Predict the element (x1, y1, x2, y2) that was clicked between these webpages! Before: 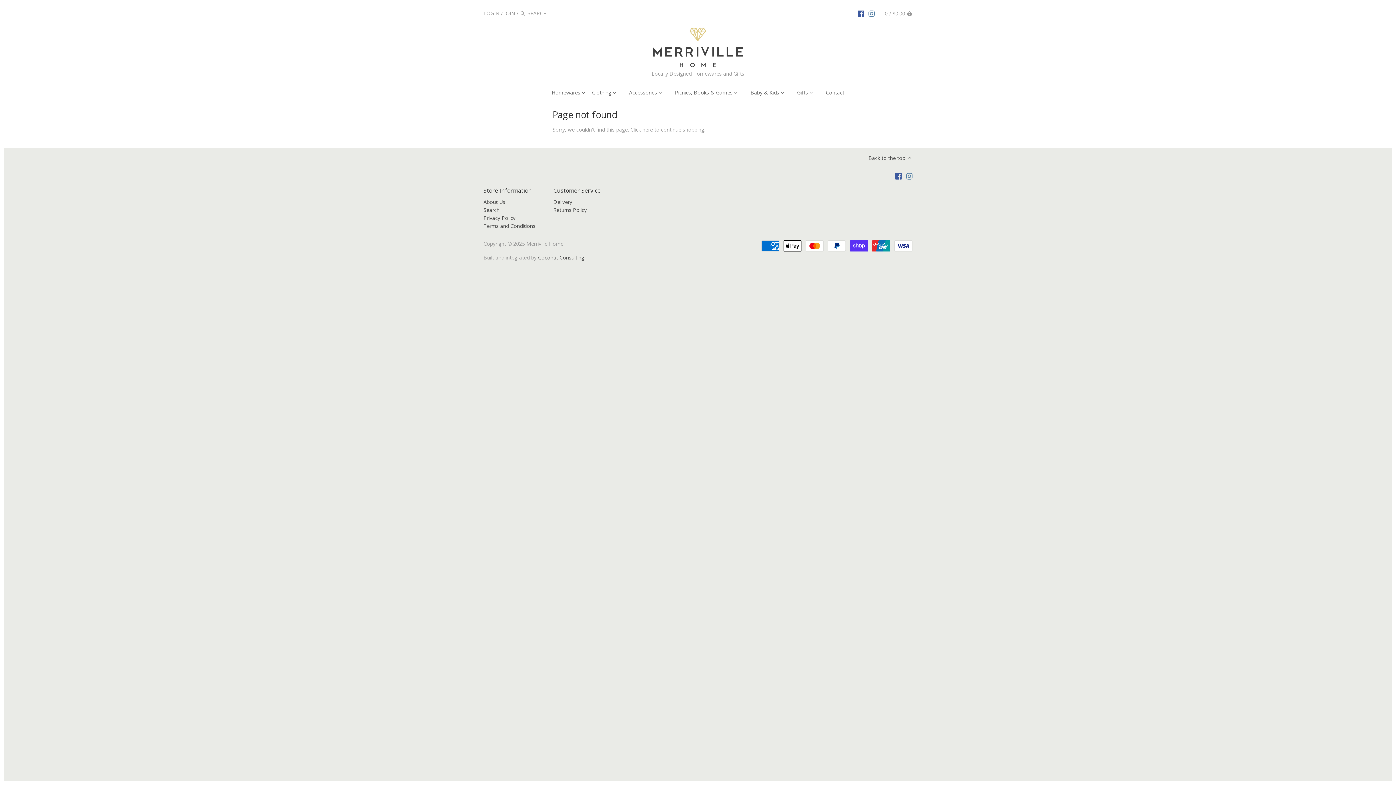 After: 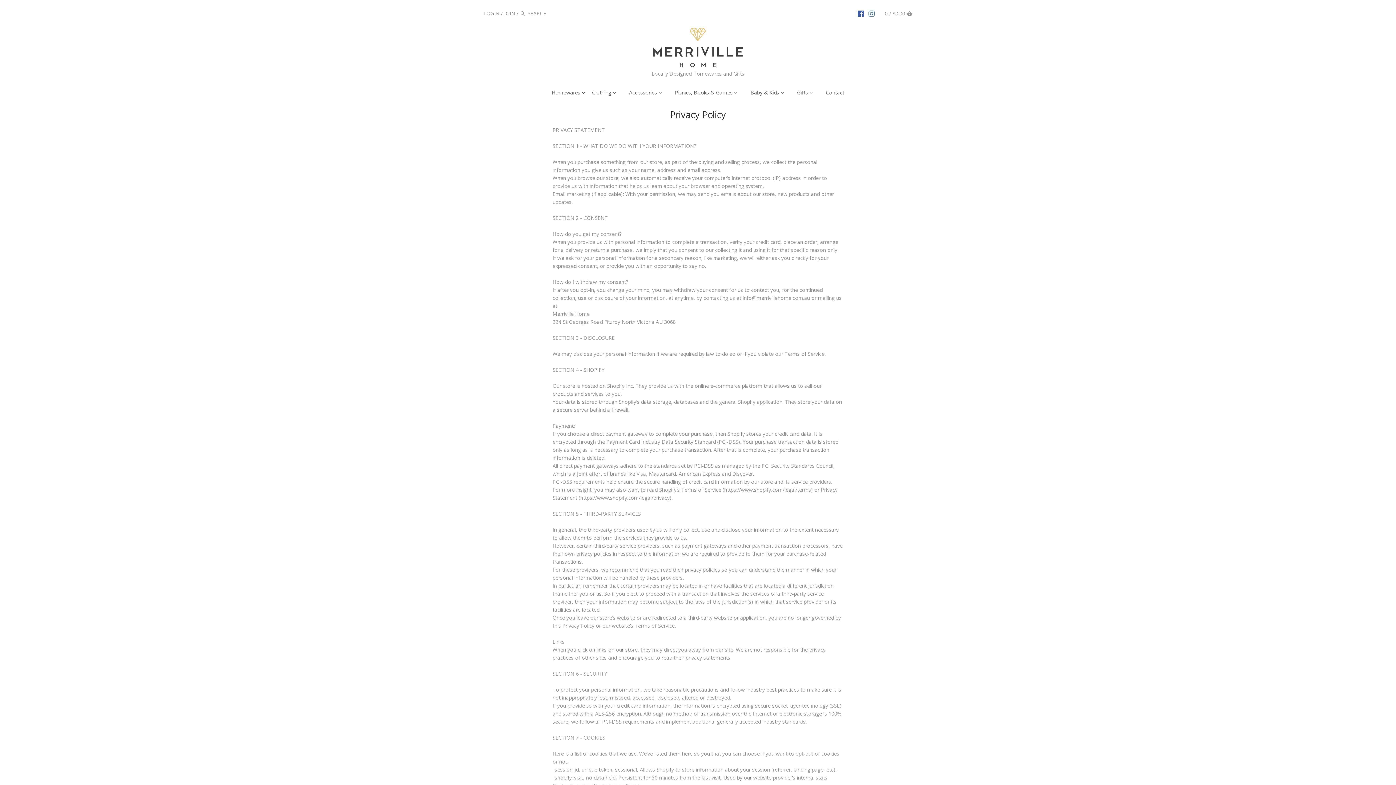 Action: label: Privacy Policy bbox: (483, 214, 515, 221)